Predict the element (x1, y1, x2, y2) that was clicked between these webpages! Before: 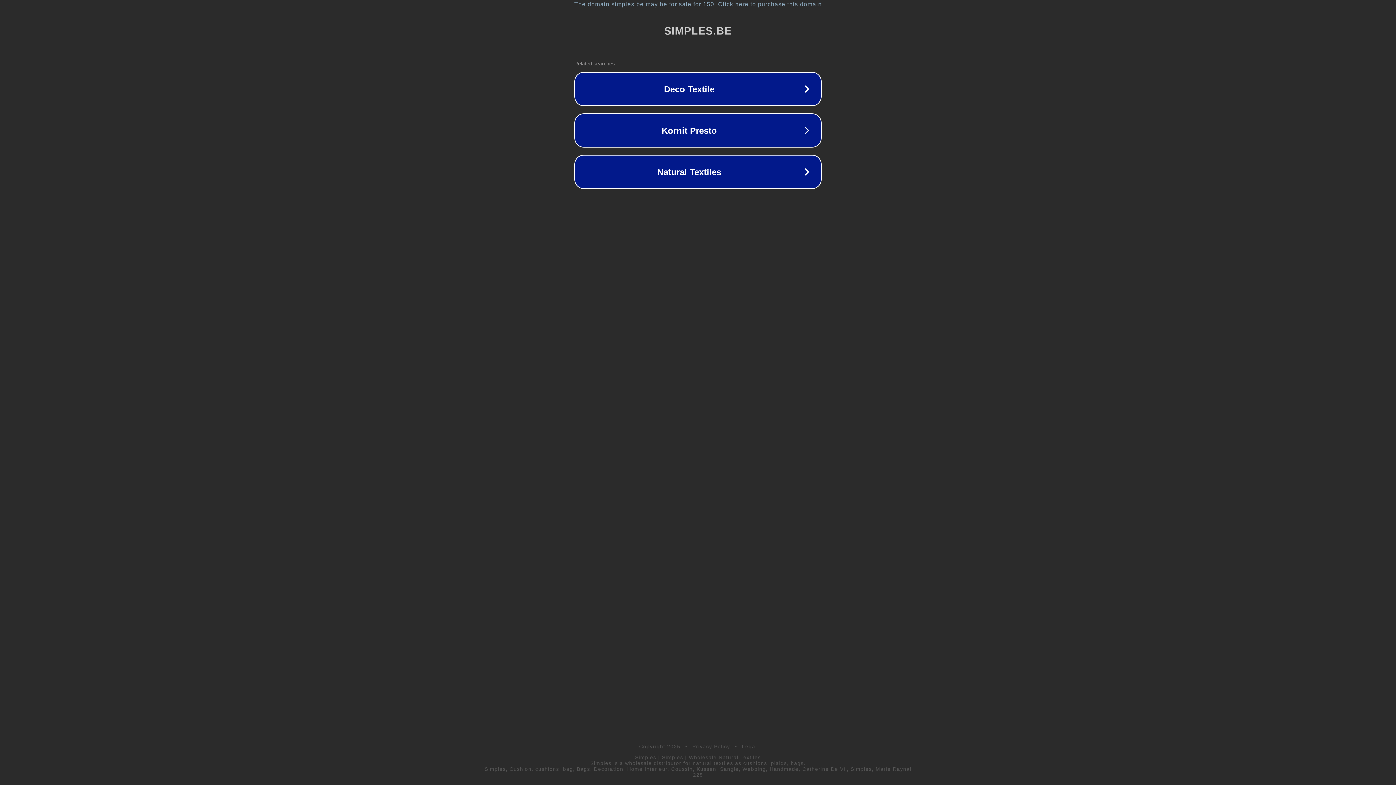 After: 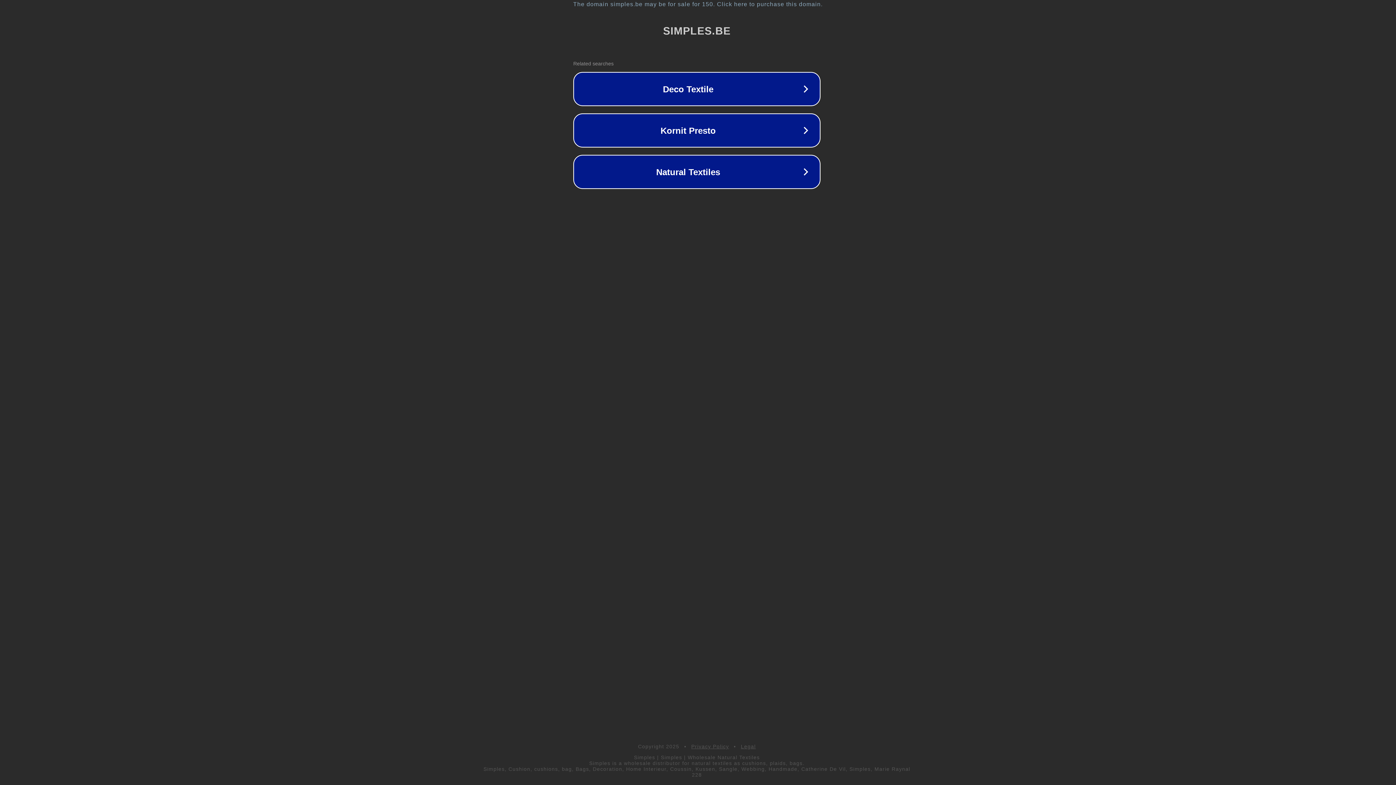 Action: label: The domain simples.be may be for sale for 150. Click here to purchase this domain. bbox: (1, 1, 1397, 7)